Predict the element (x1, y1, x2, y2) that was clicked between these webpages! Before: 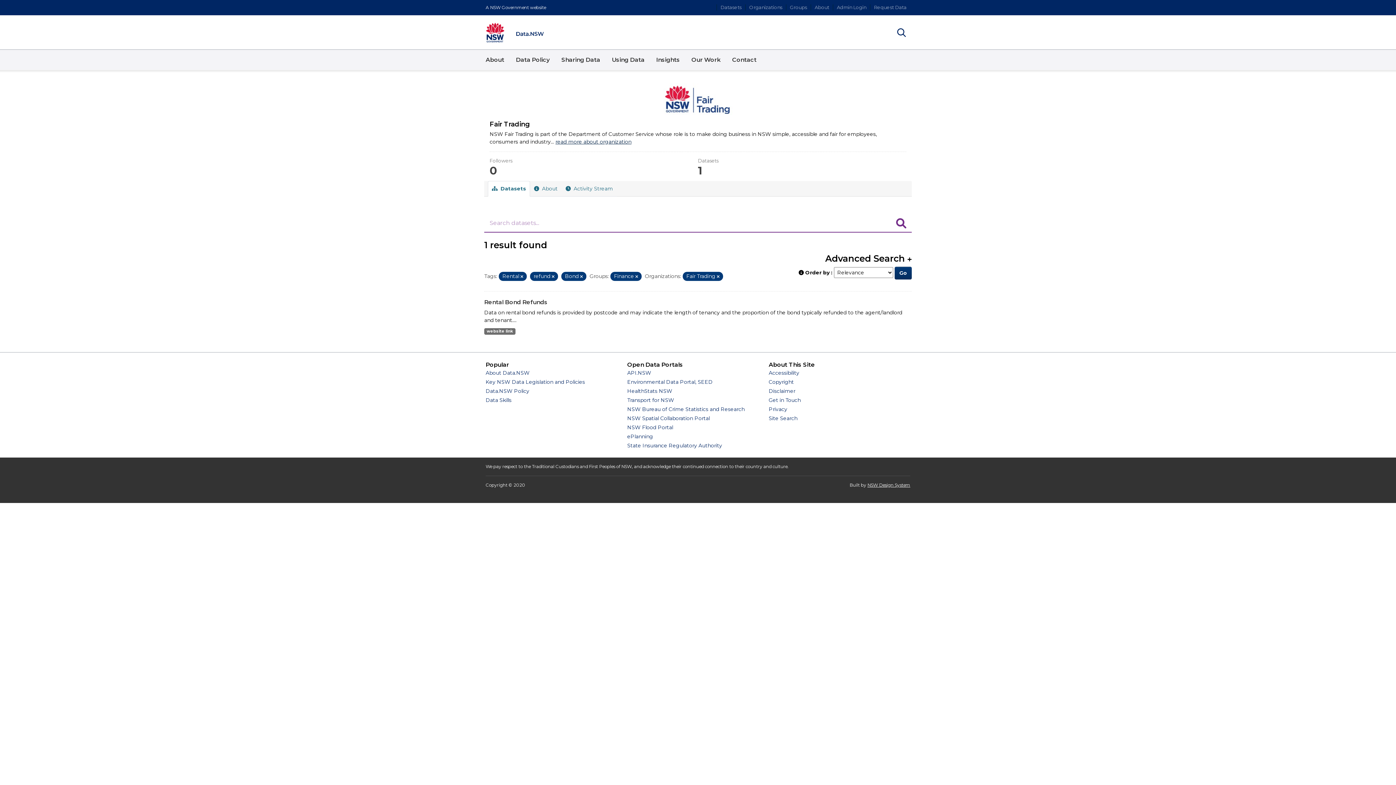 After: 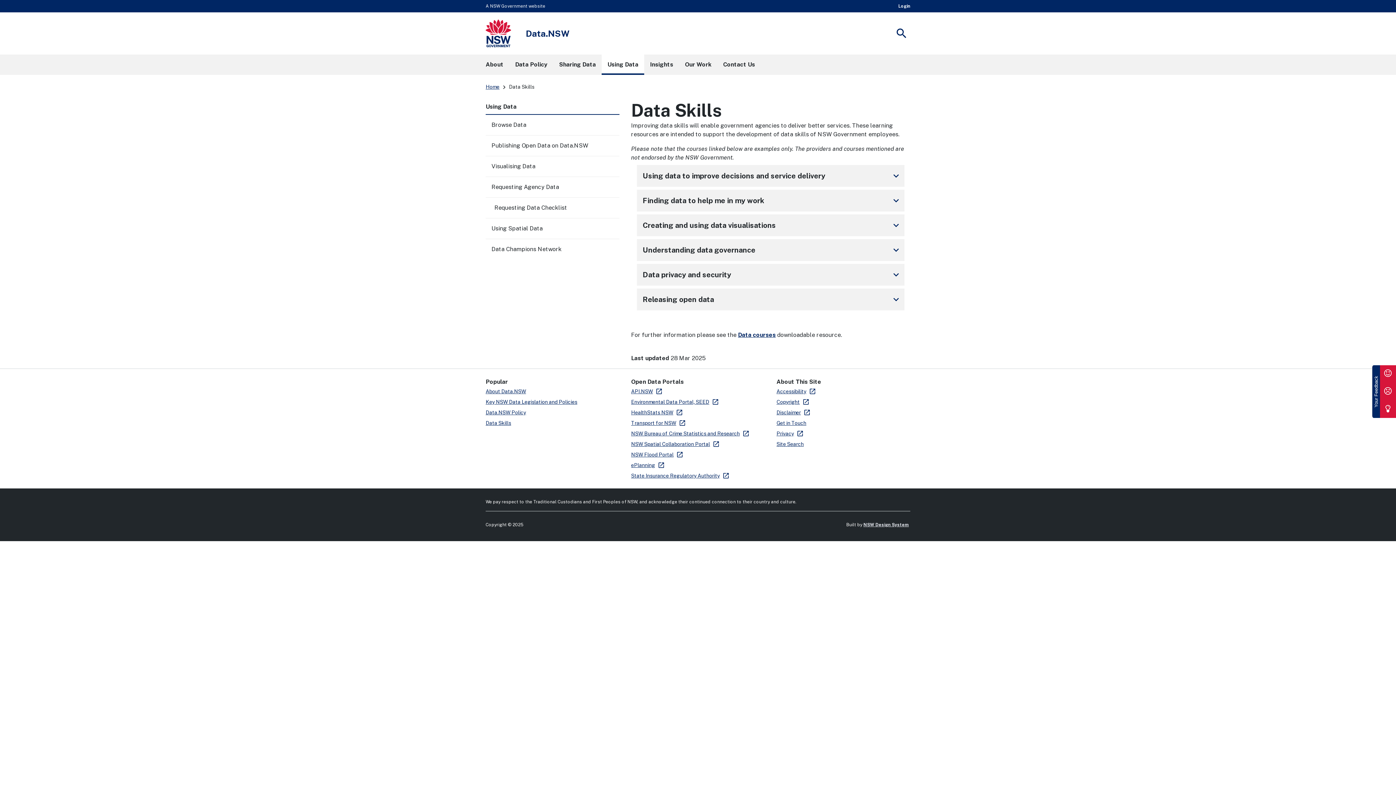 Action: label: Using Data bbox: (606, 49, 650, 70)